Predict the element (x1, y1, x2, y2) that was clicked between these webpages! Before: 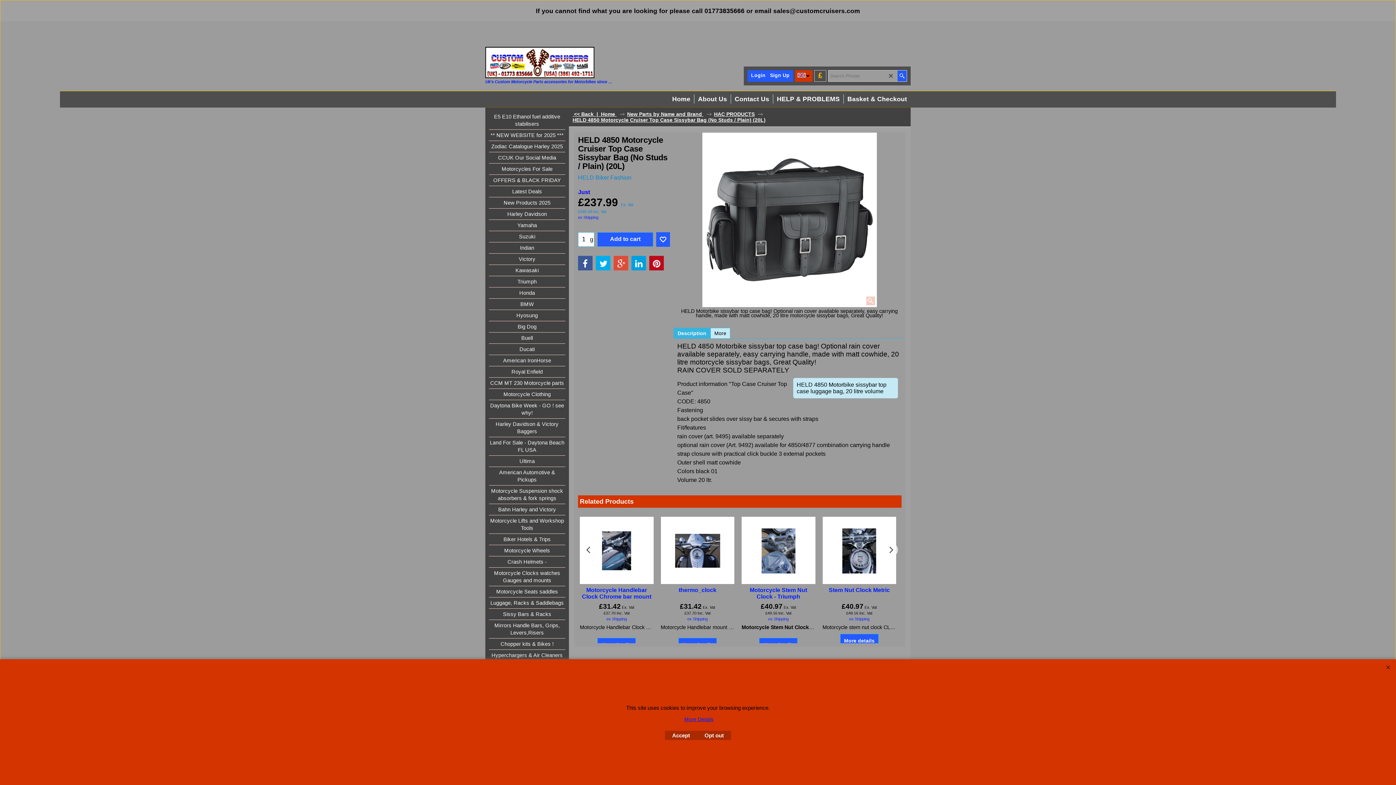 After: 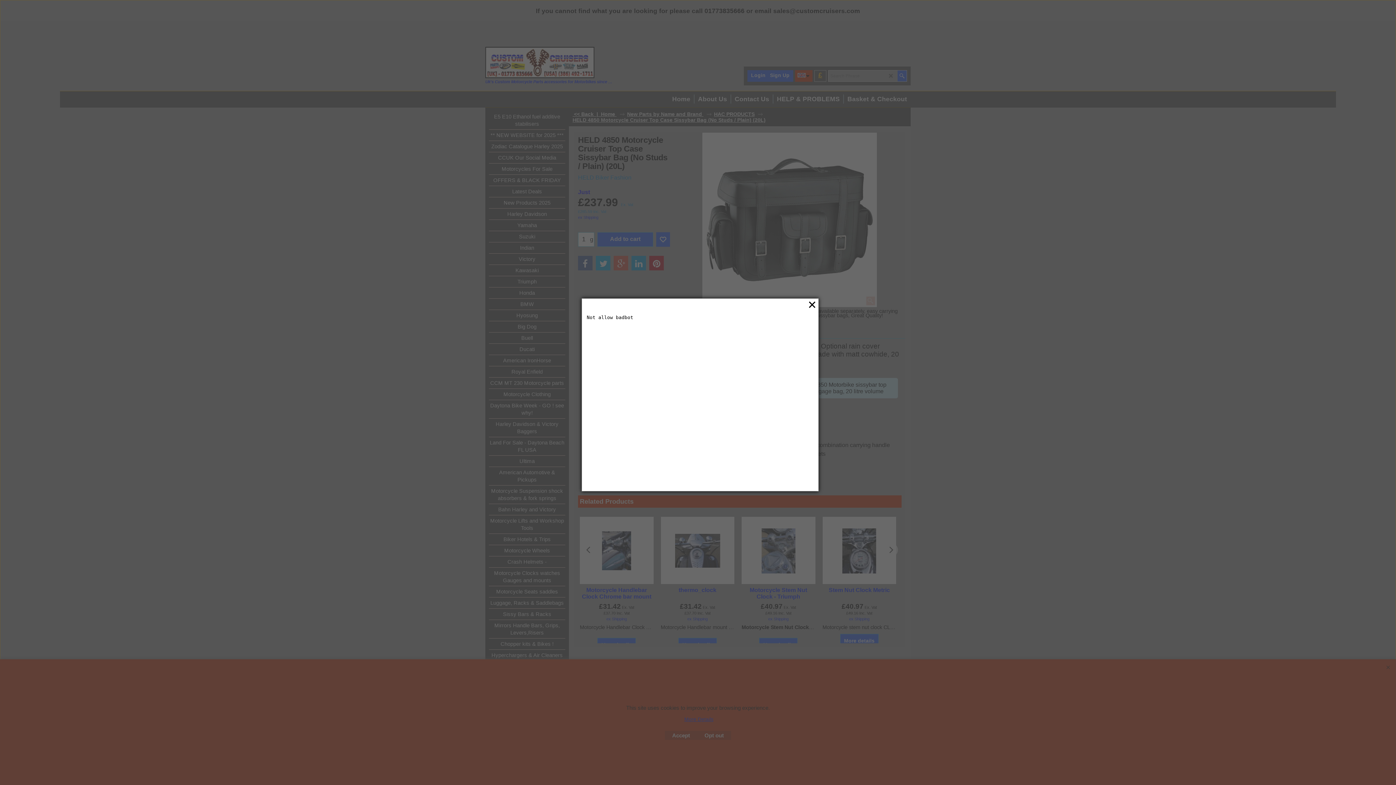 Action: bbox: (770, 70, 789, 80) label: Sign Up